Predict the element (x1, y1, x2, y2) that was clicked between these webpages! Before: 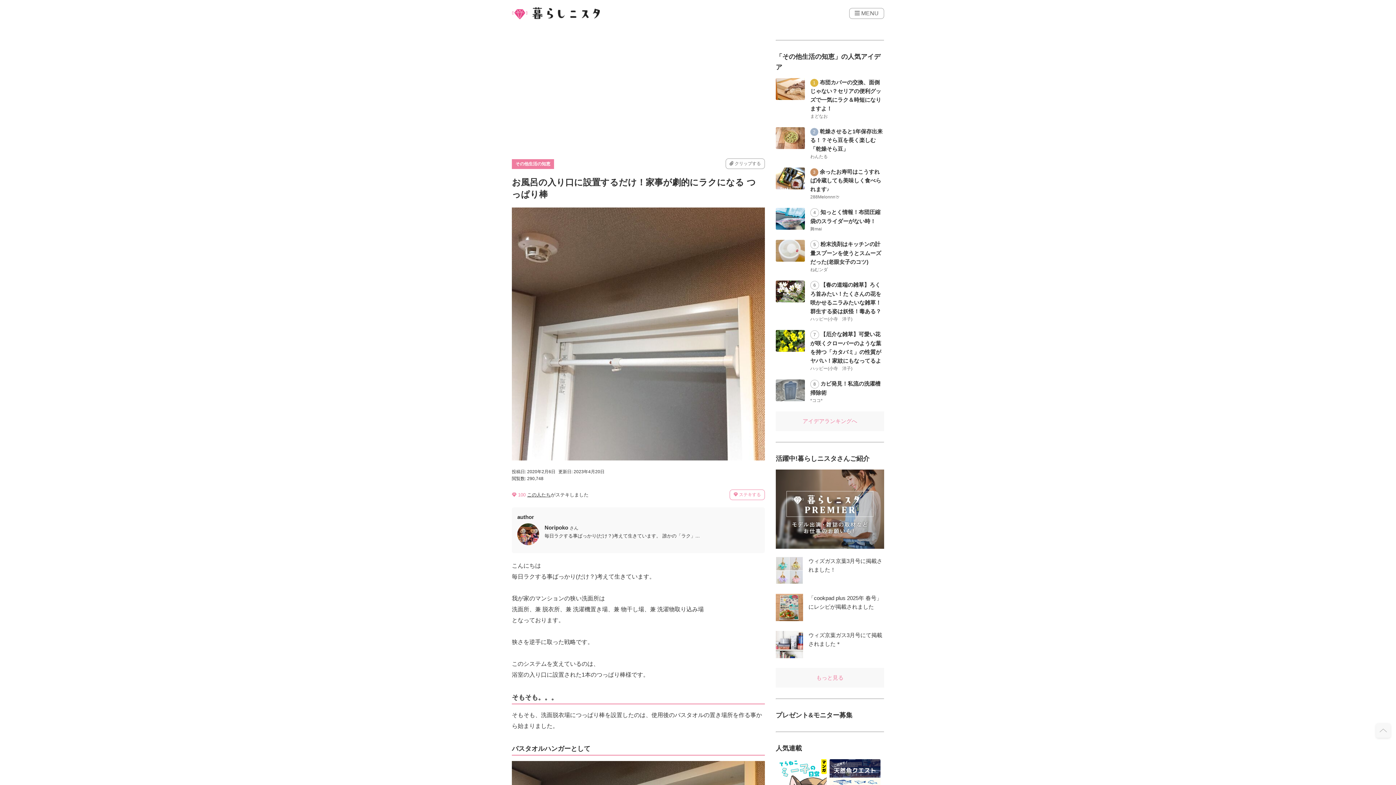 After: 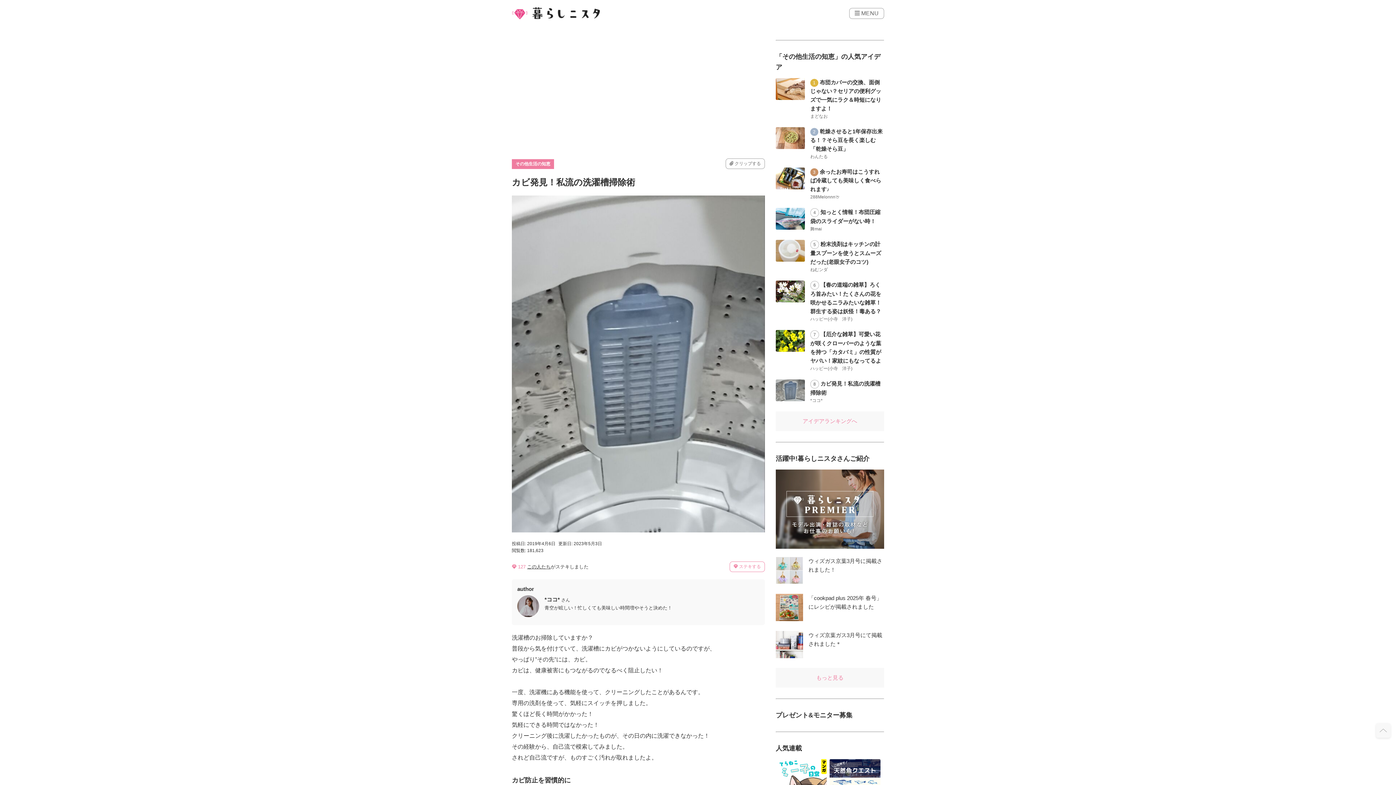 Action: bbox: (775, 379, 884, 404) label:  カビ発見！私流の洗濯槽掃除術
*ココ*